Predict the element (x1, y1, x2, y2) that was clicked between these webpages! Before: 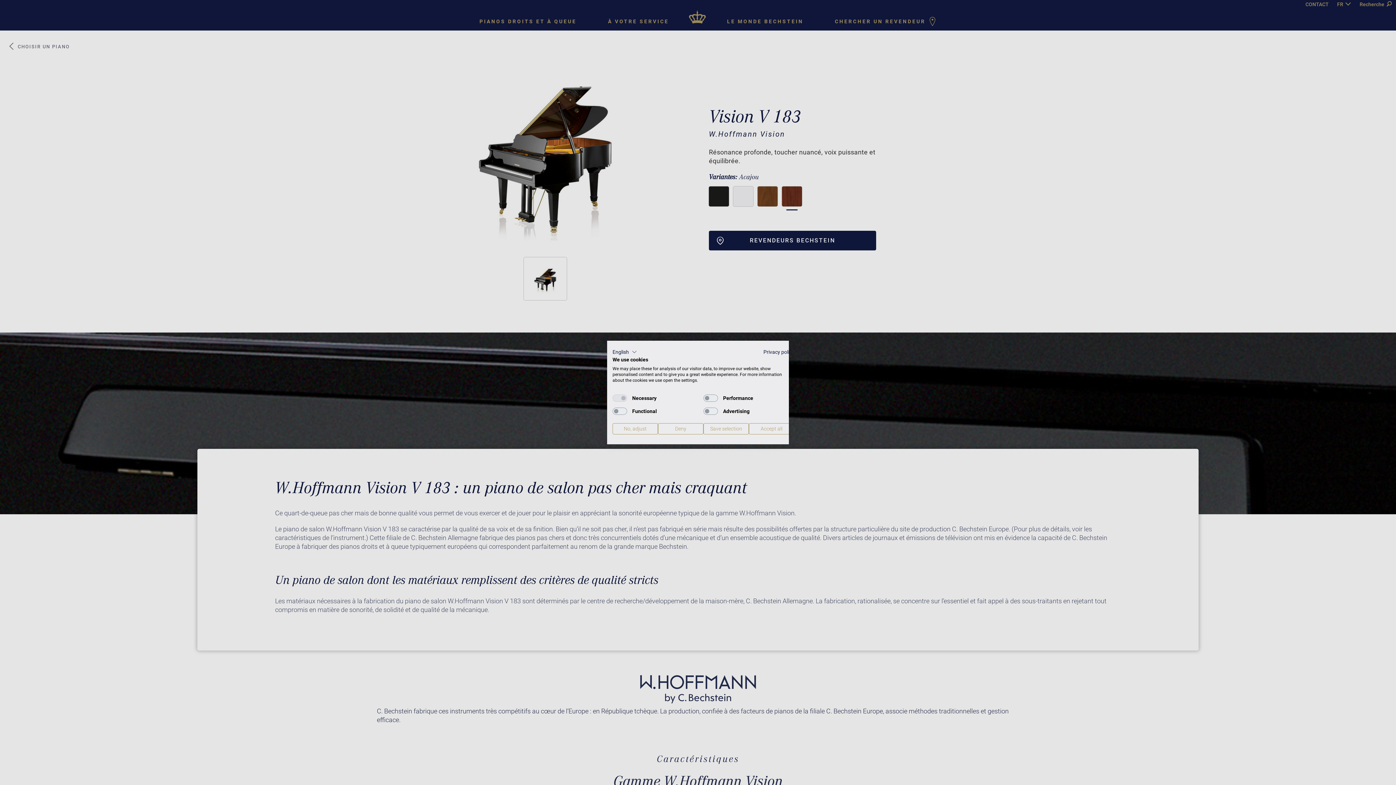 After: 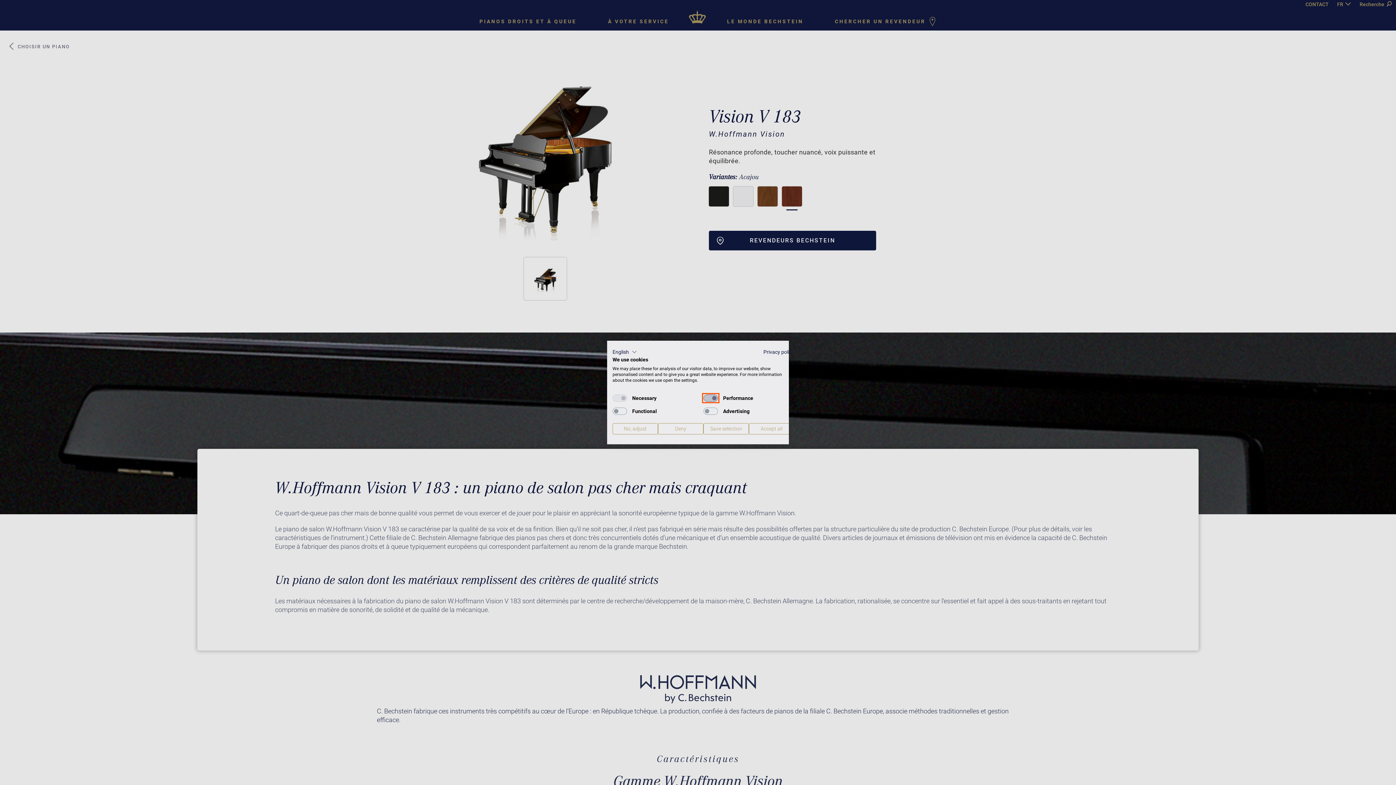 Action: bbox: (703, 394, 718, 402) label: Performance